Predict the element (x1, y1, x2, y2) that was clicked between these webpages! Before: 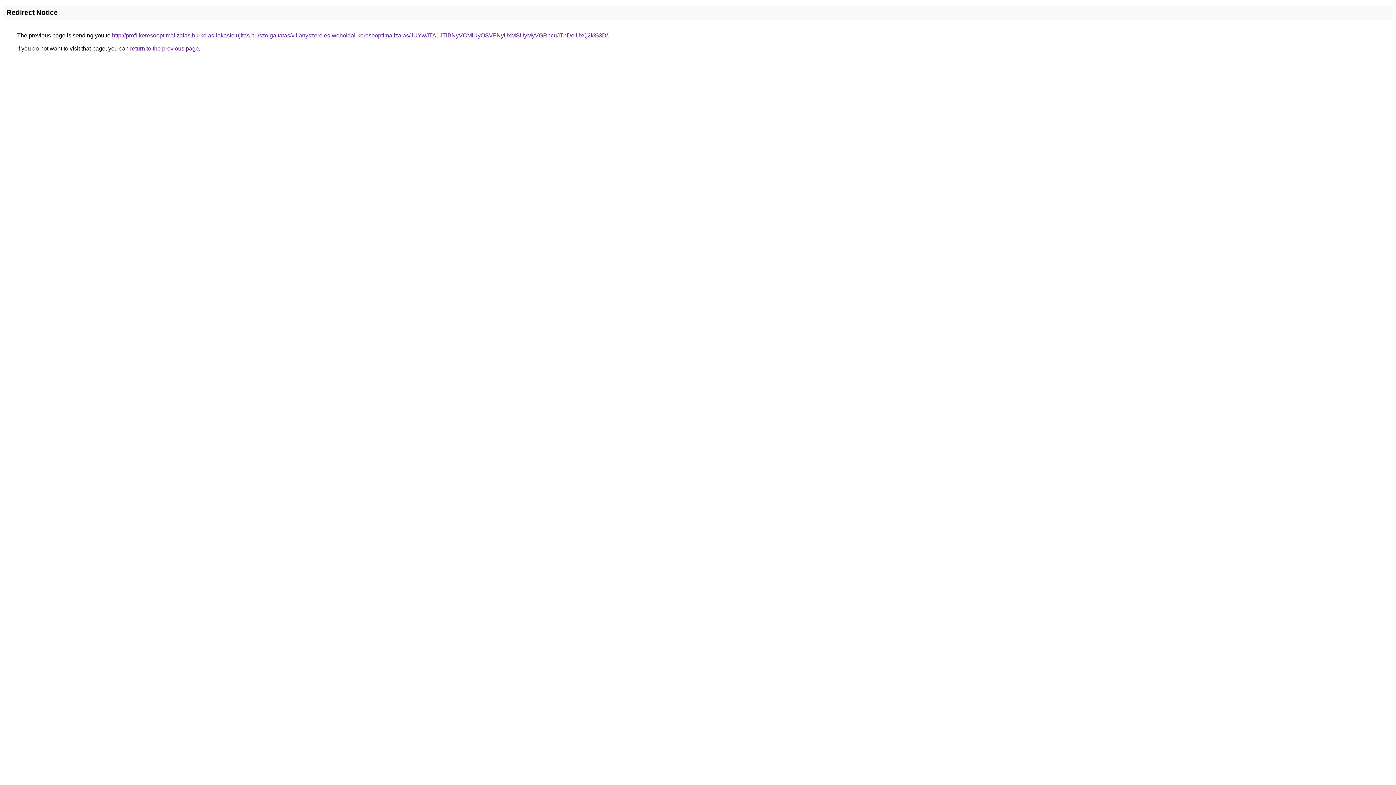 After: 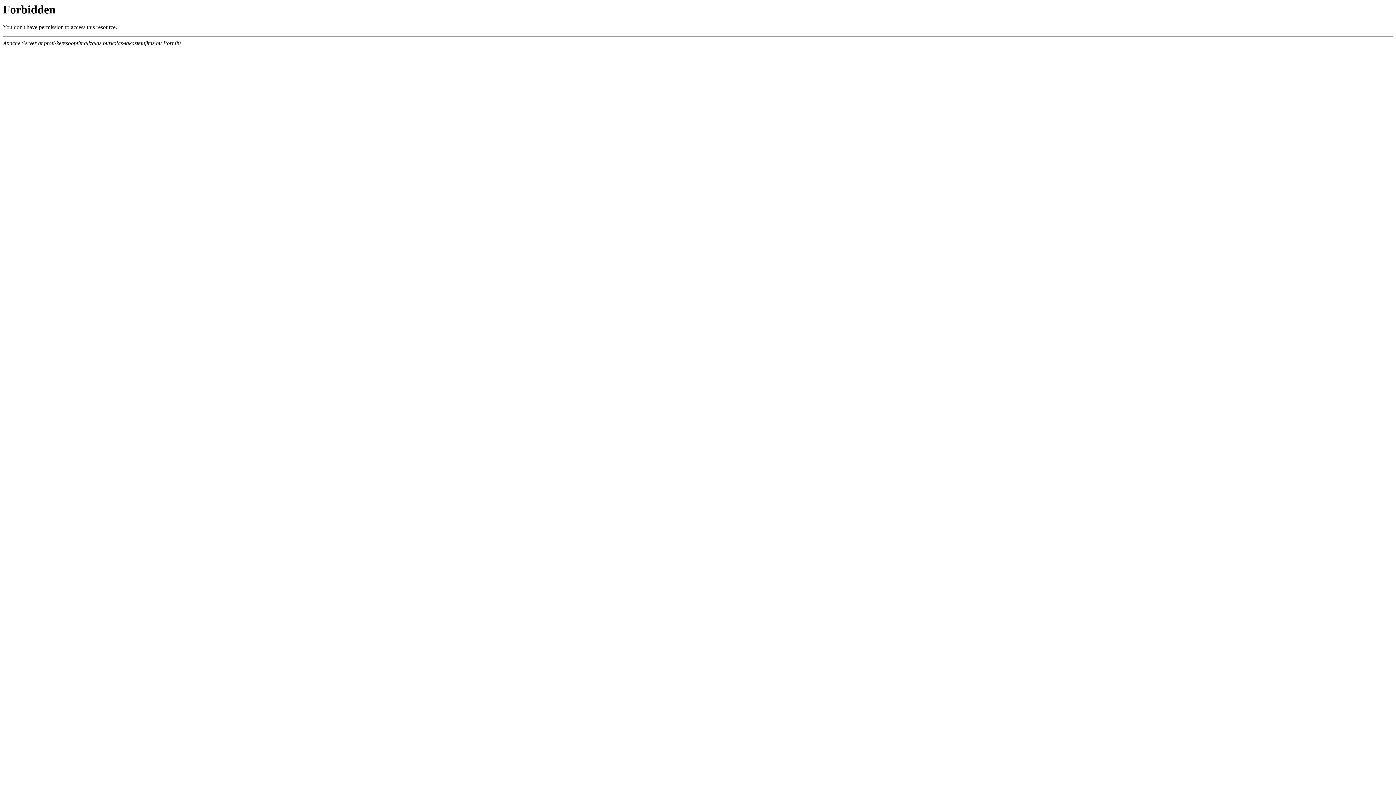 Action: label: http://profi-keresooptimalizalas.burkolas-lakasfelujitas.hu/szolgaltatas/villanyszereles-weboldal-keresooptimalizalas/JUYwJTA1JTlBNyVCMiUyOSVFNyUxMSUyMyVGRncuJThDeiUxQ2k%3D/ bbox: (112, 32, 608, 38)